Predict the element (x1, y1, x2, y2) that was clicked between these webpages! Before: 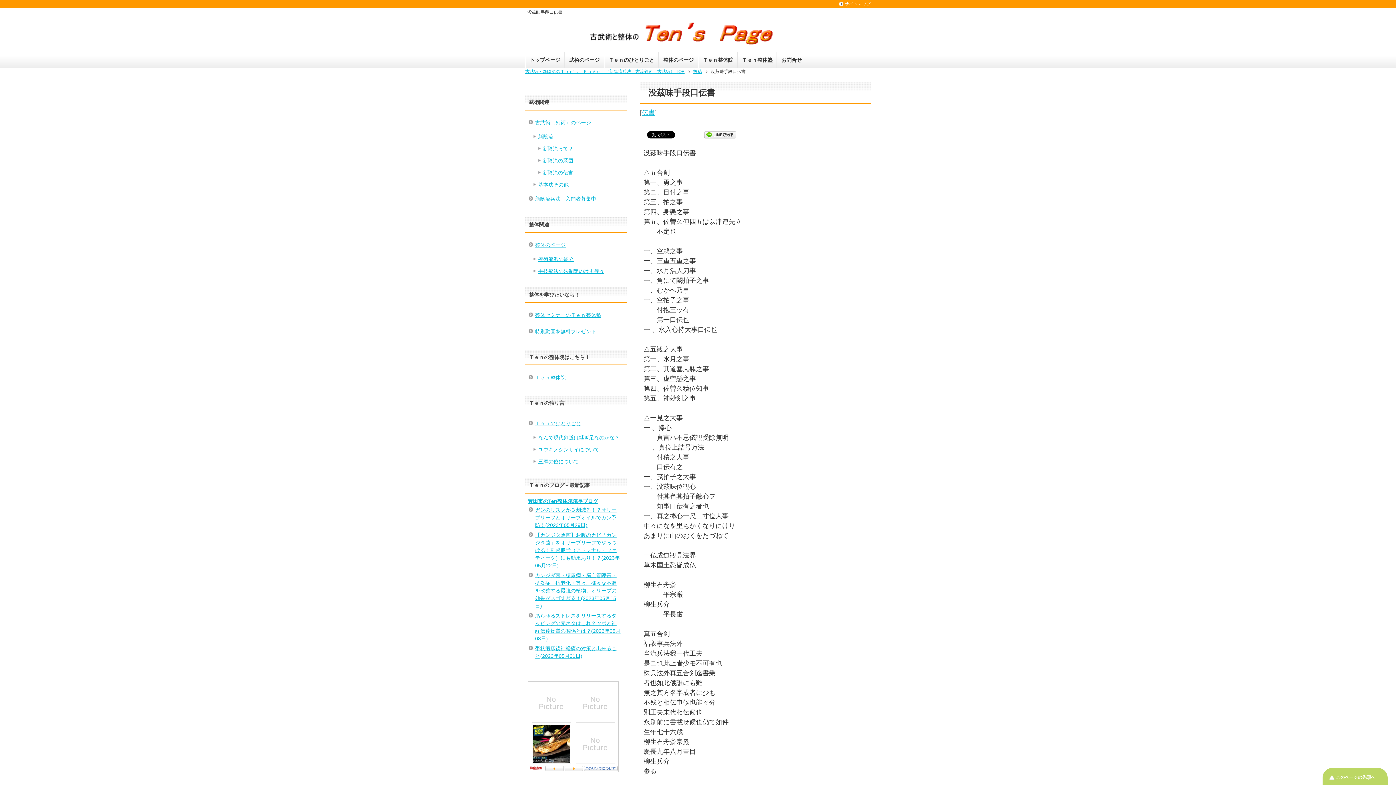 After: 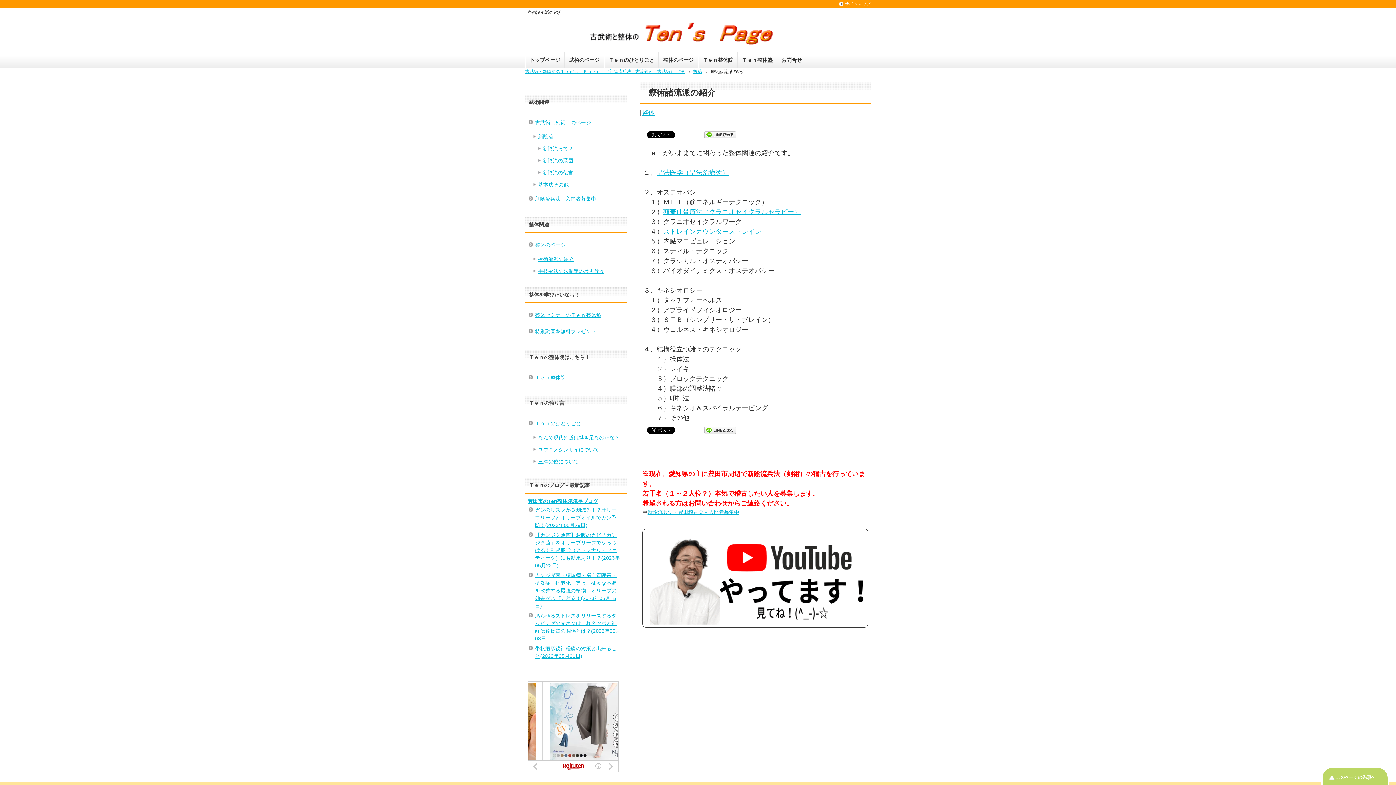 Action: bbox: (532, 253, 624, 265) label: 療術流派の紹介